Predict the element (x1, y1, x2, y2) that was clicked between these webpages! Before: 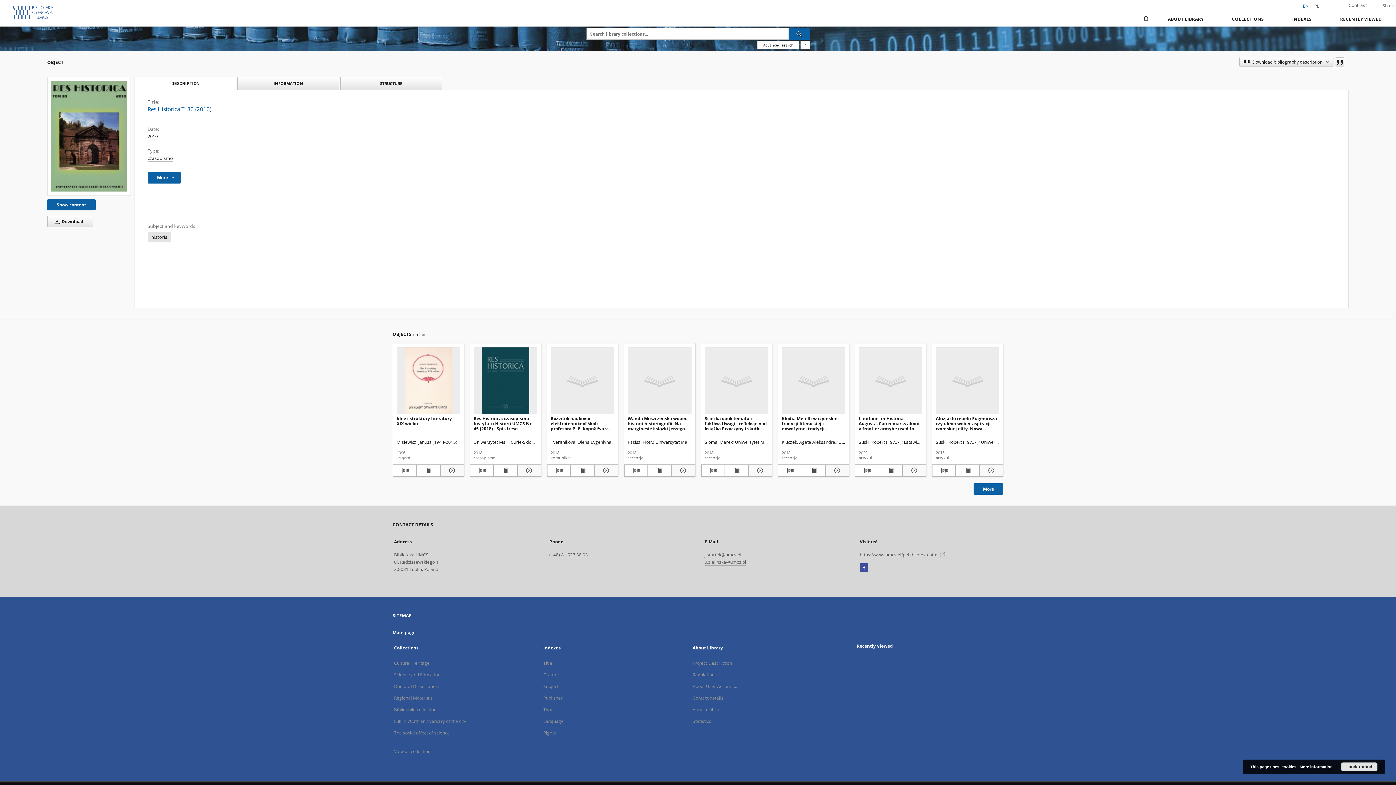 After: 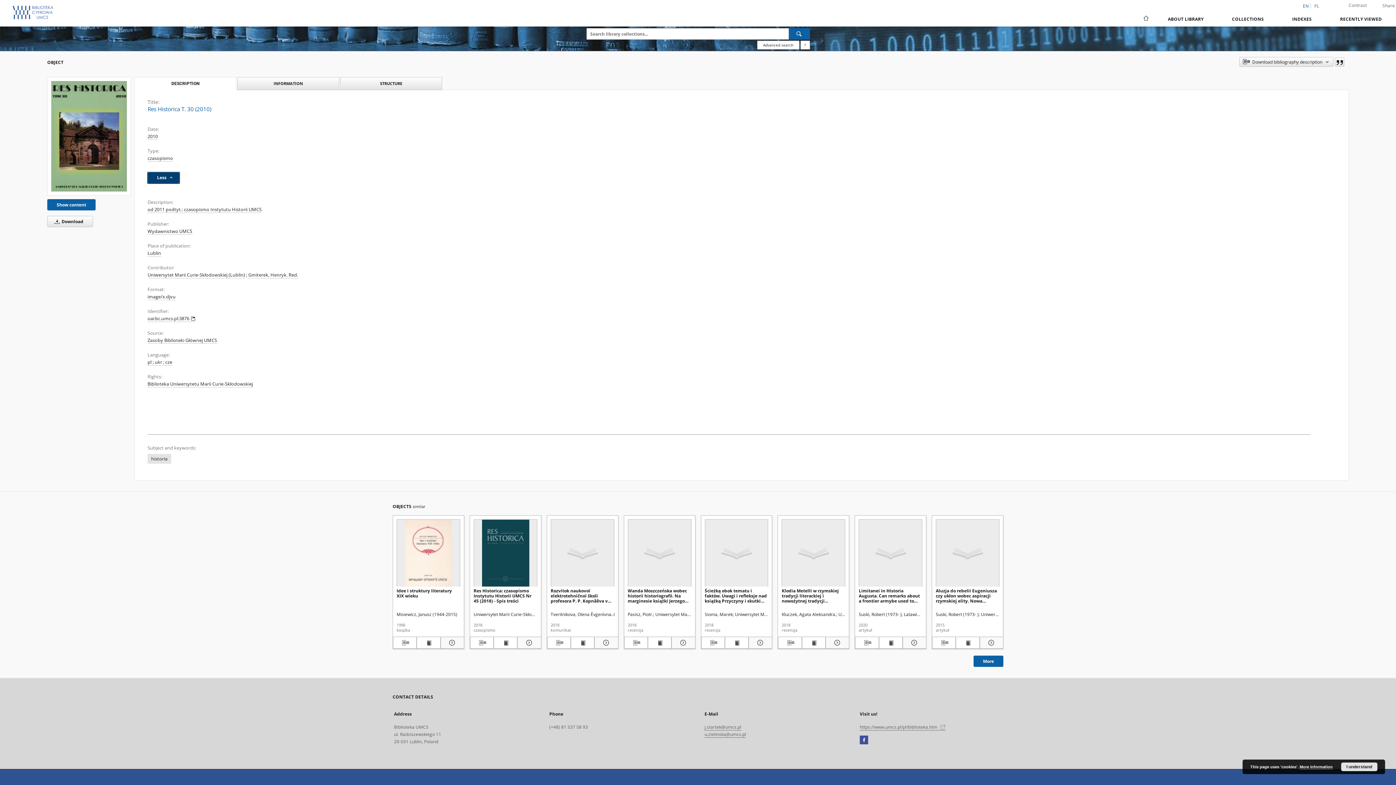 Action: bbox: (147, 172, 181, 183) label: More 